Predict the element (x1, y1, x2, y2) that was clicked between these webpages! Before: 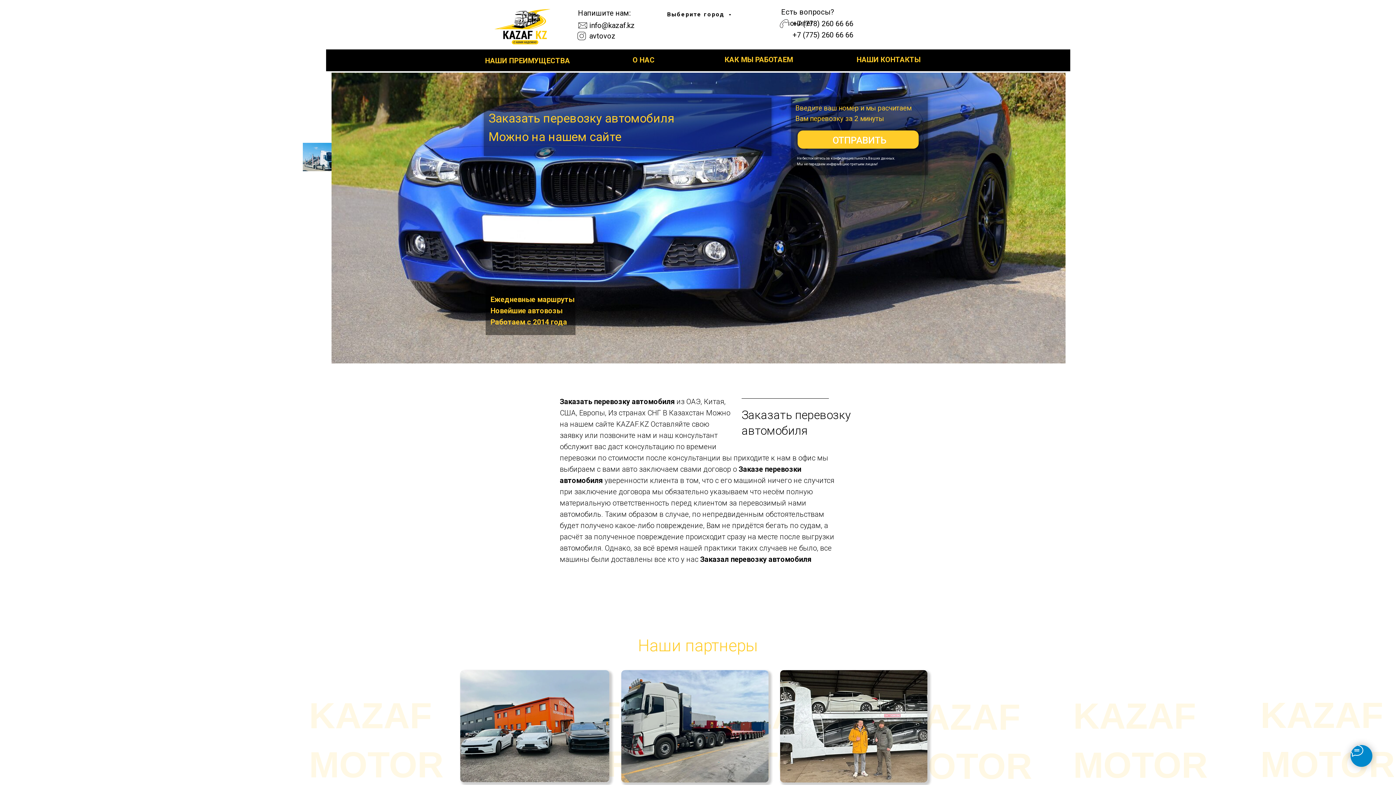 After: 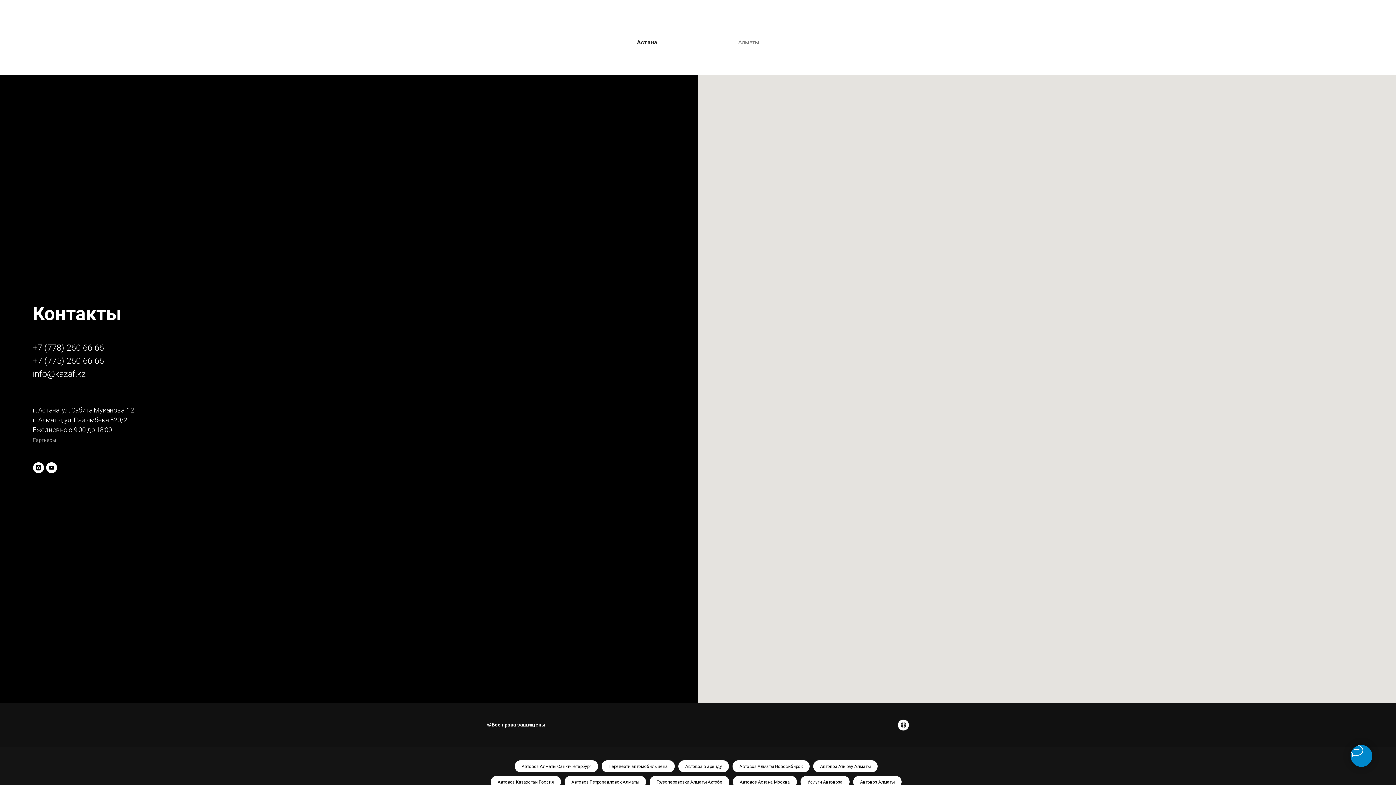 Action: label: НАШИ КОНТАКТЫ bbox: (856, 55, 920, 64)